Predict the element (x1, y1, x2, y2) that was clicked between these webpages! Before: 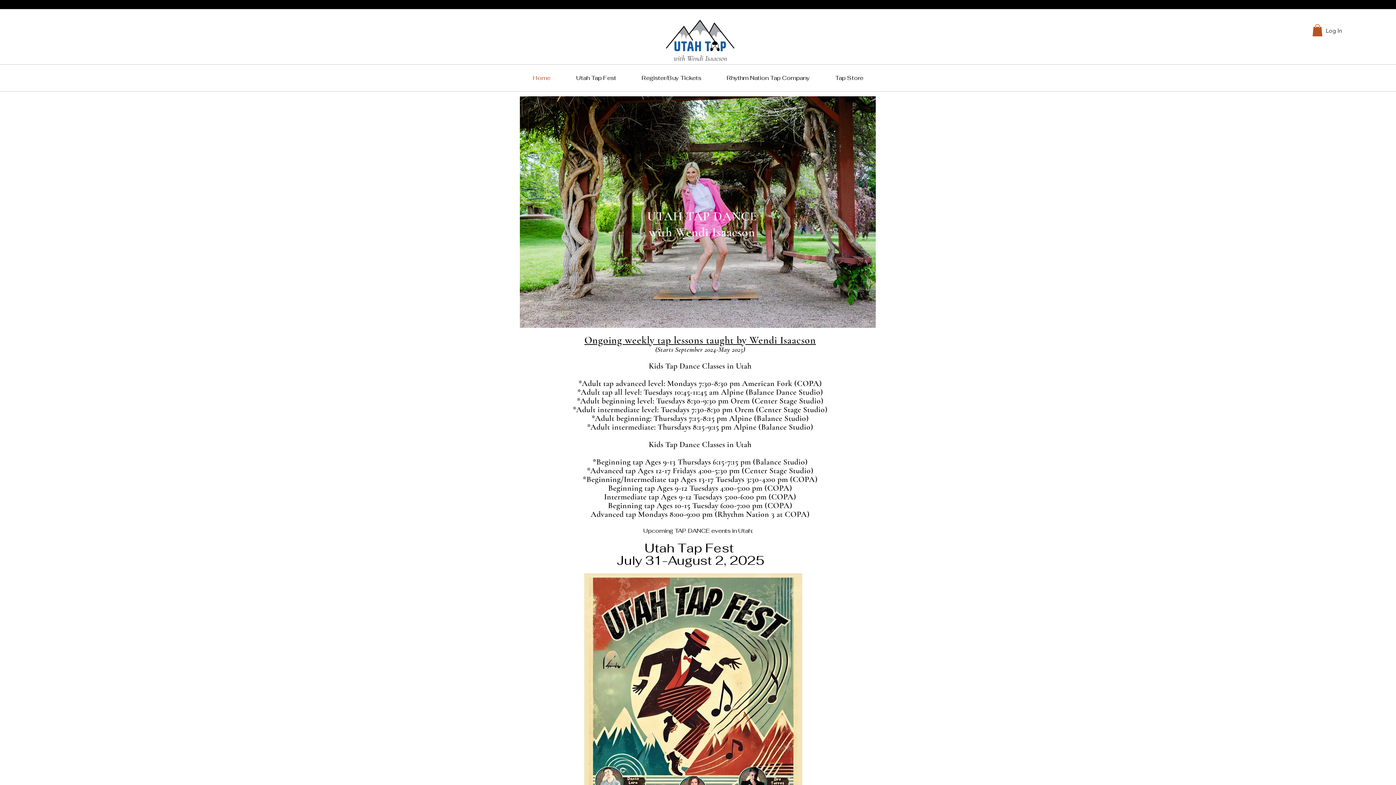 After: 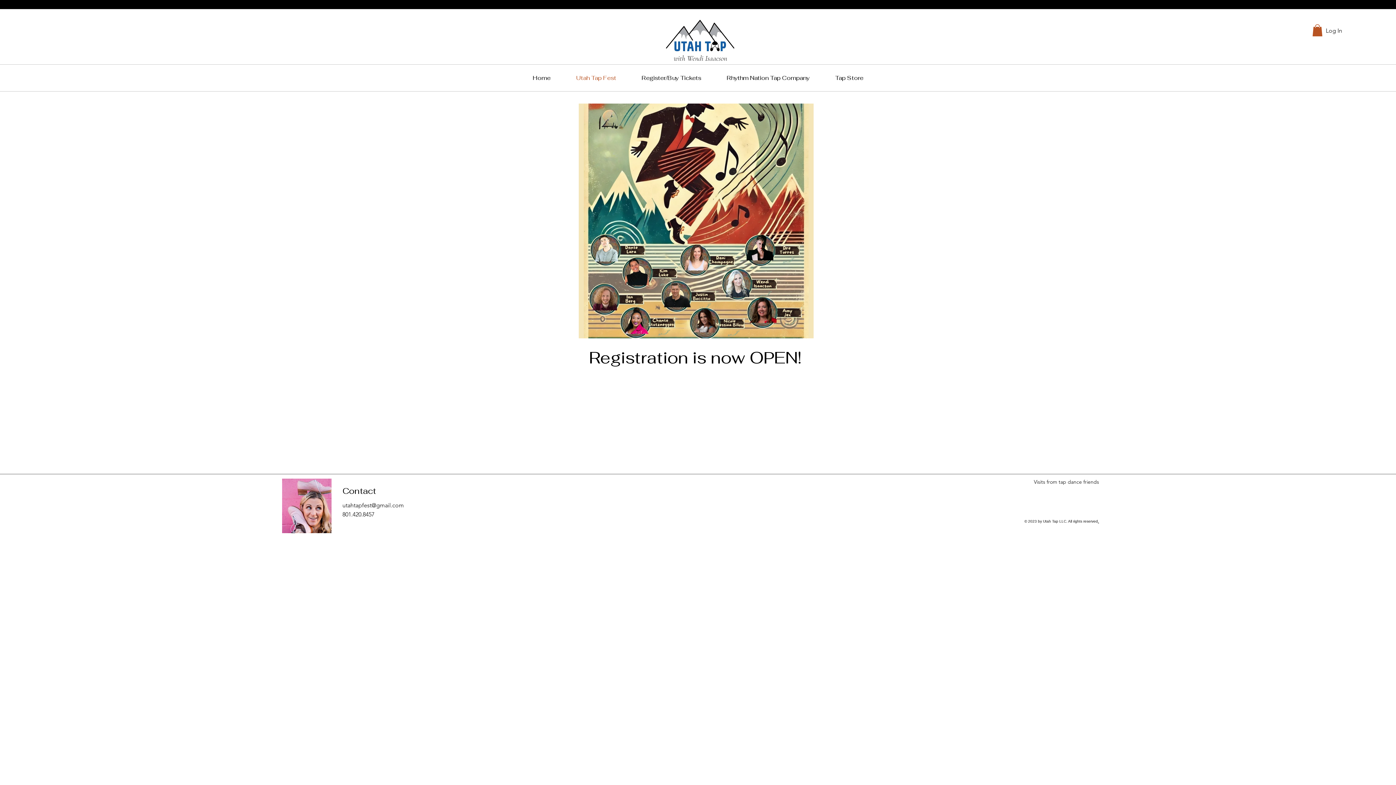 Action: bbox: (584, 573, 802, 935)